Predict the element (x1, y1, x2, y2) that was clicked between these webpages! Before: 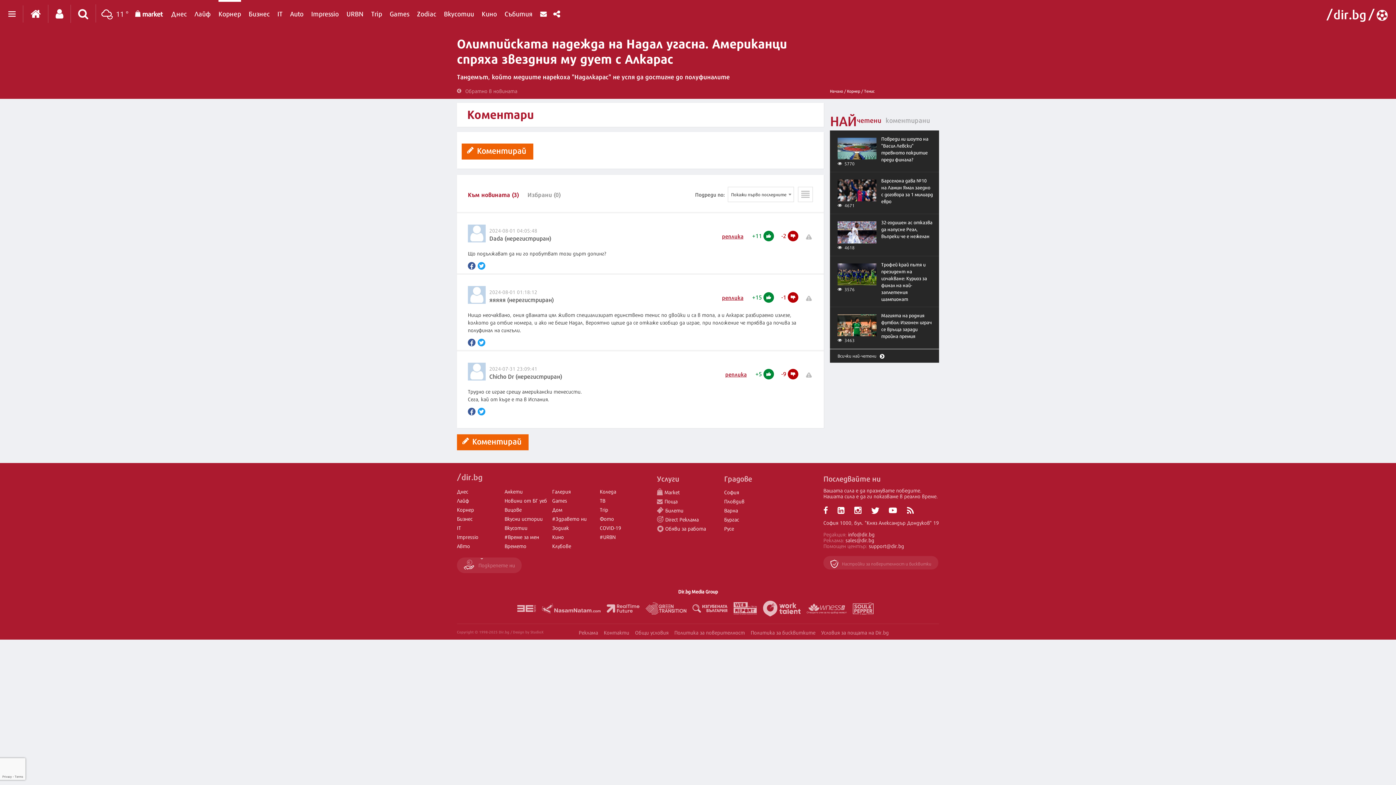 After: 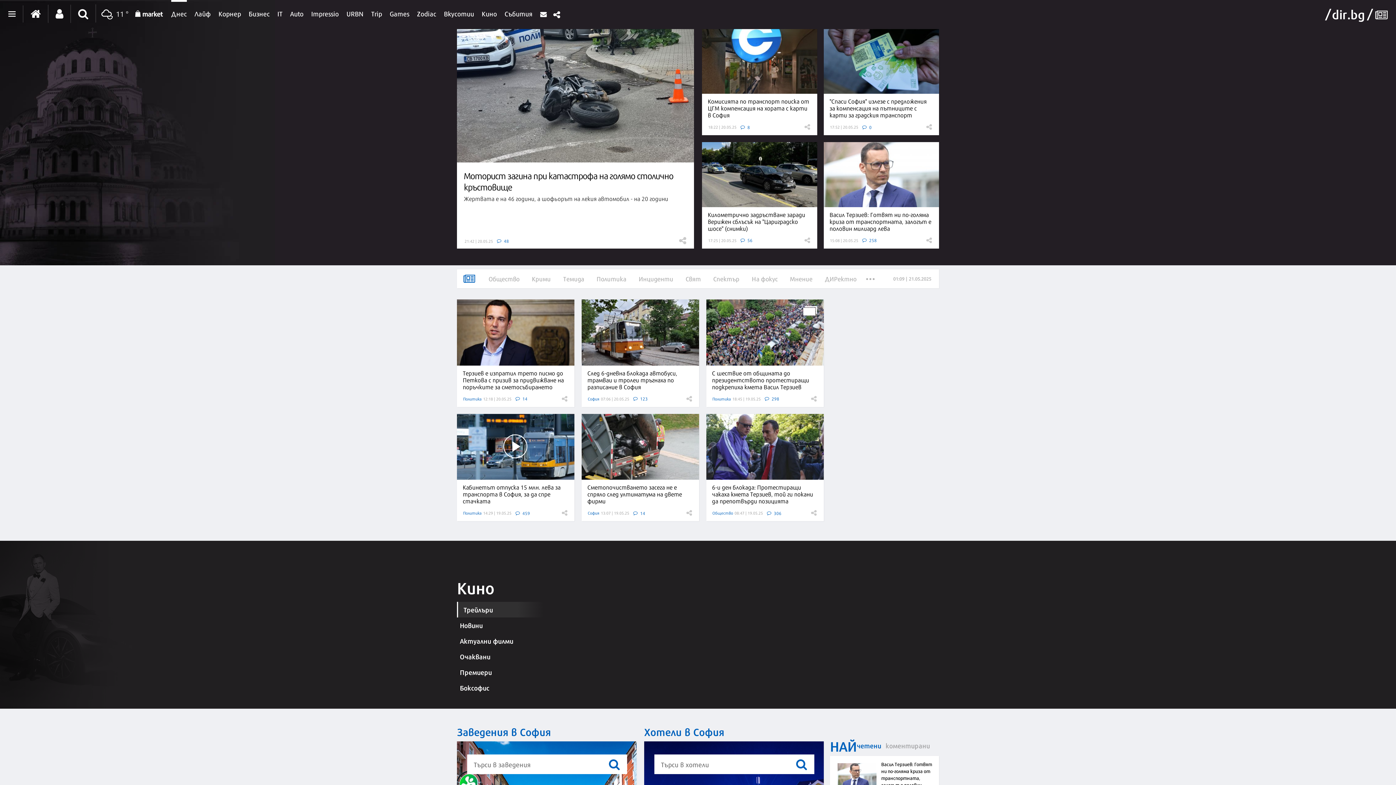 Action: label: София bbox: (724, 488, 739, 496)